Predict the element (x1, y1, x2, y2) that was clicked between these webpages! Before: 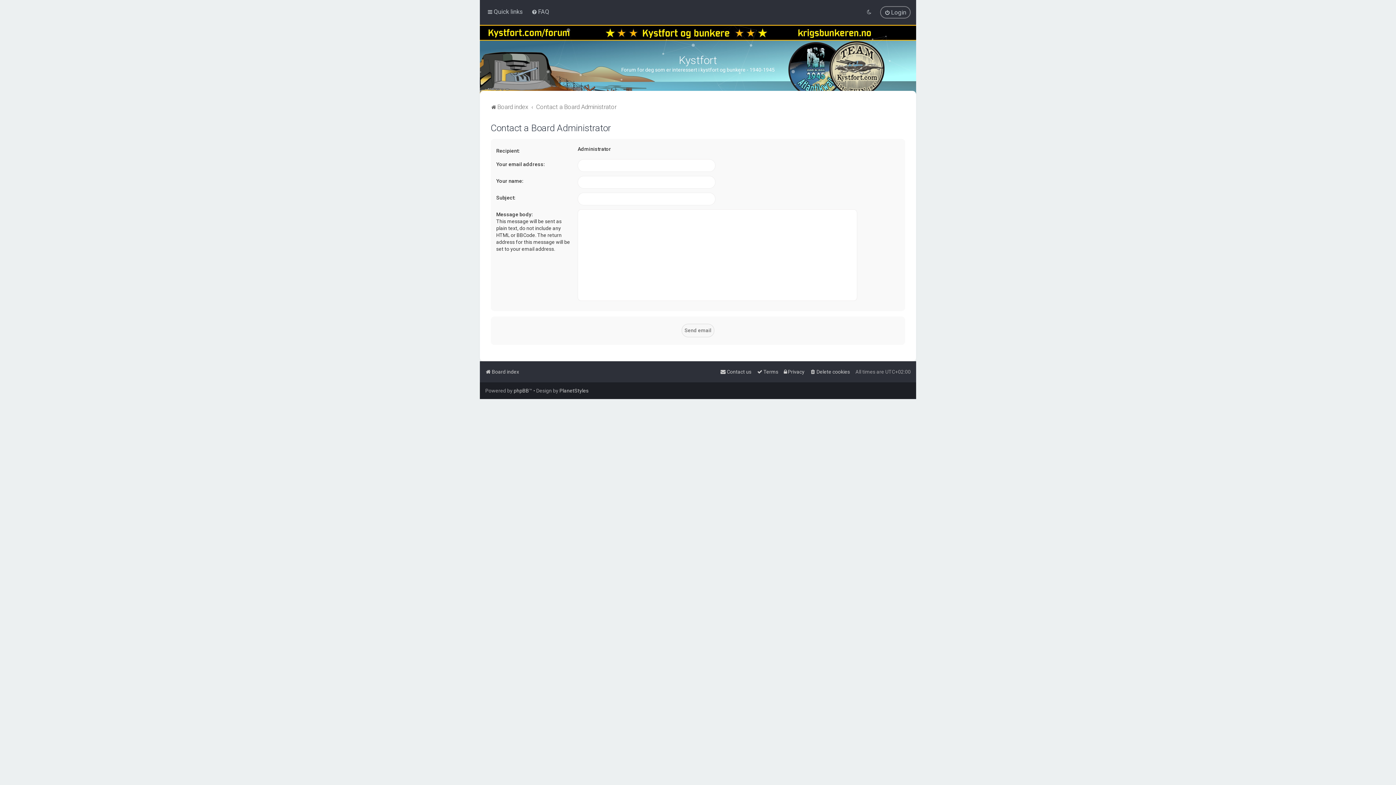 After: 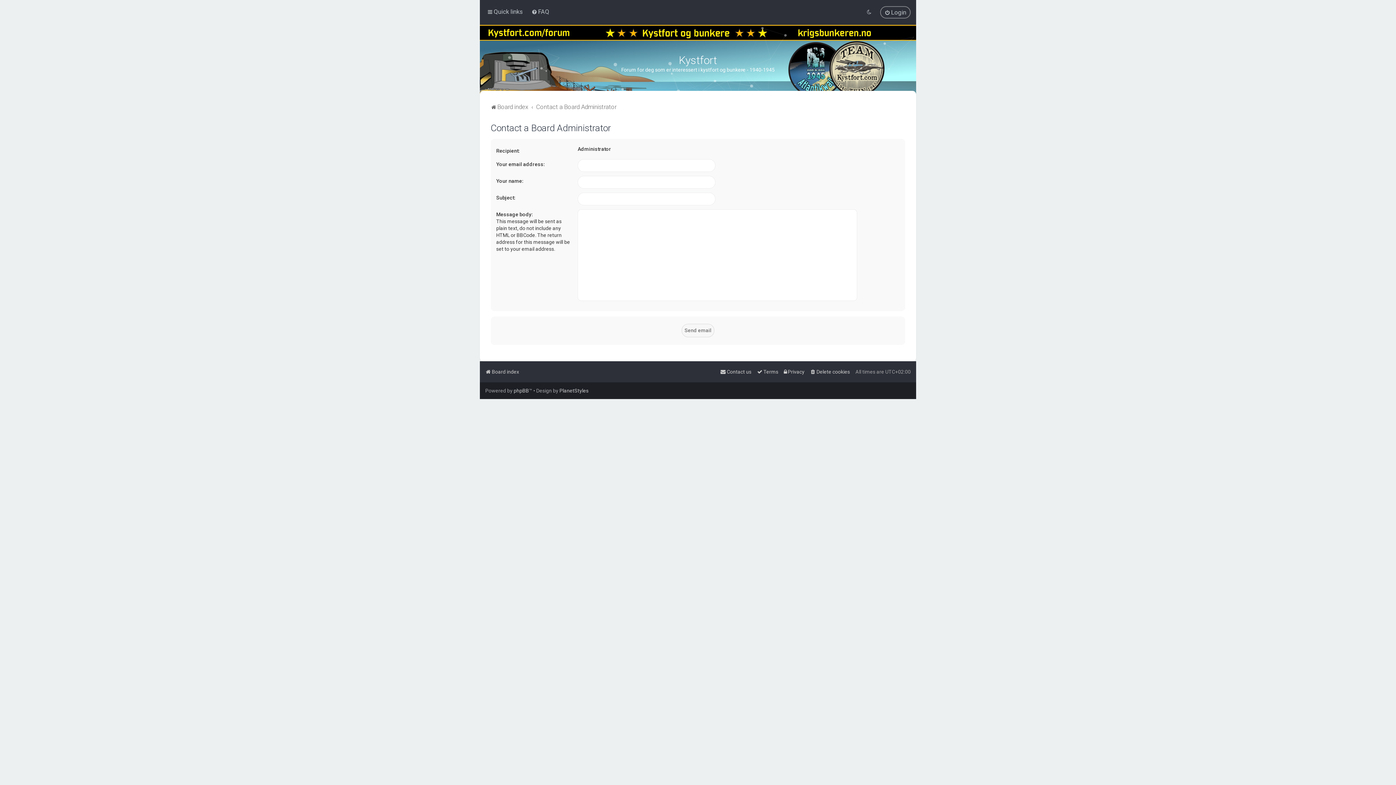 Action: label: Contact us bbox: (720, 366, 751, 377)